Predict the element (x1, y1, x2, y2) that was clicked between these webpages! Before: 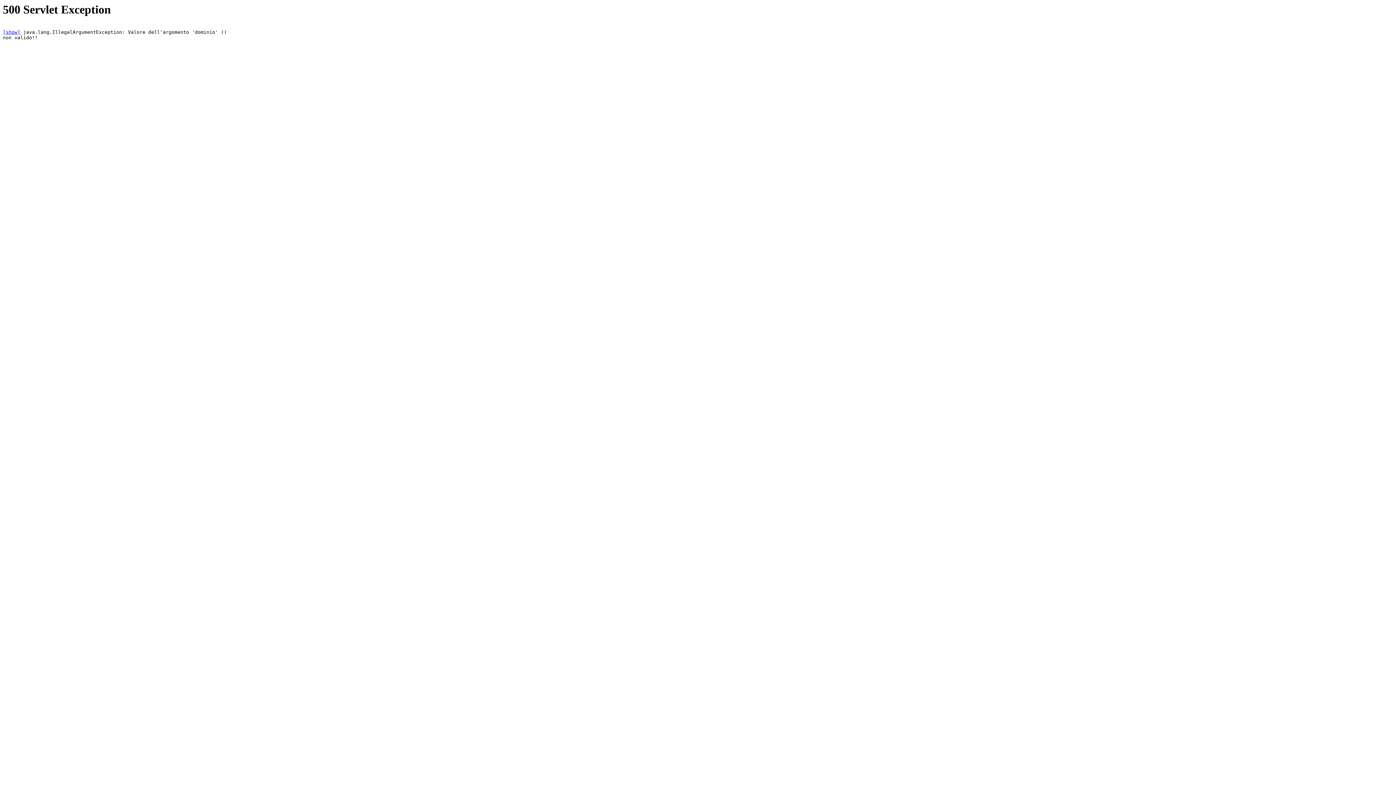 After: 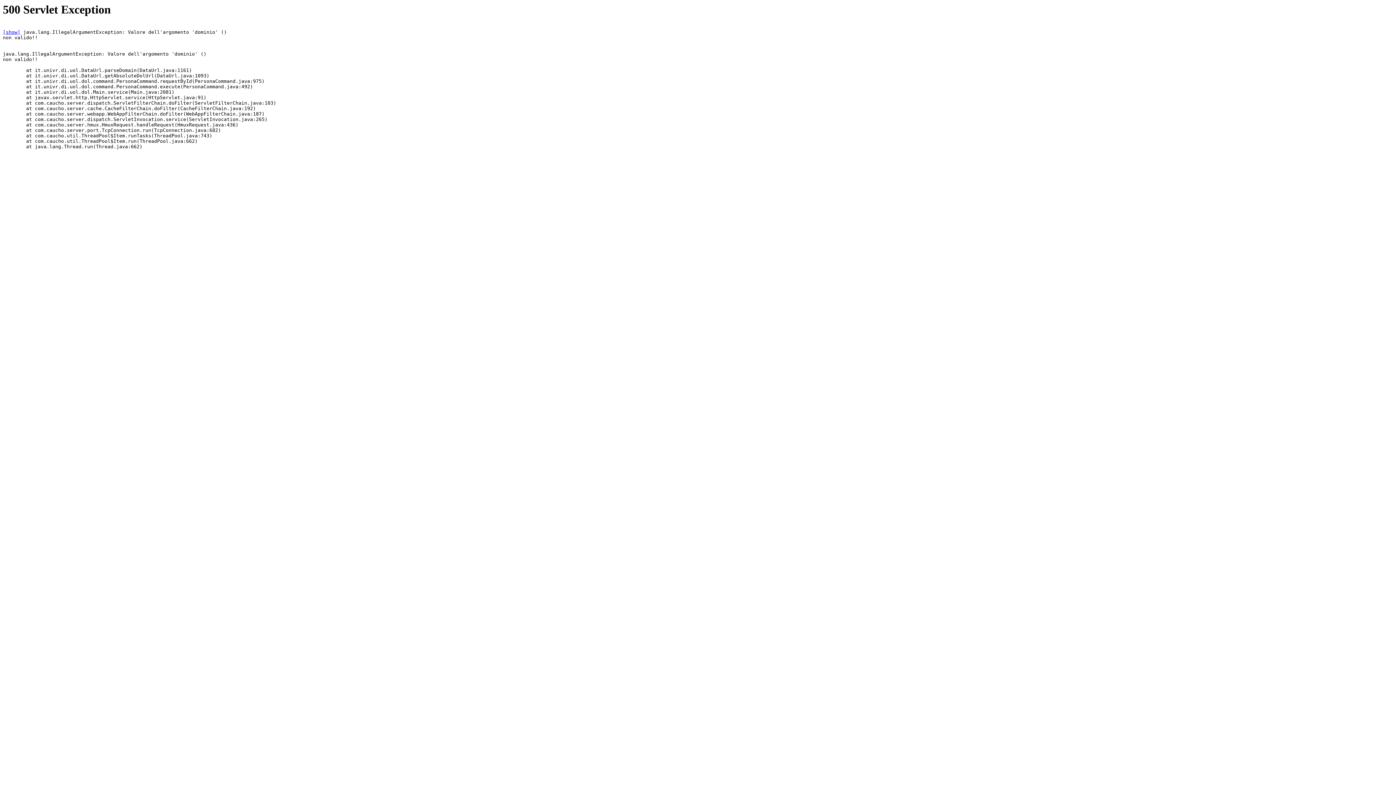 Action: label: [show] bbox: (2, 29, 20, 35)